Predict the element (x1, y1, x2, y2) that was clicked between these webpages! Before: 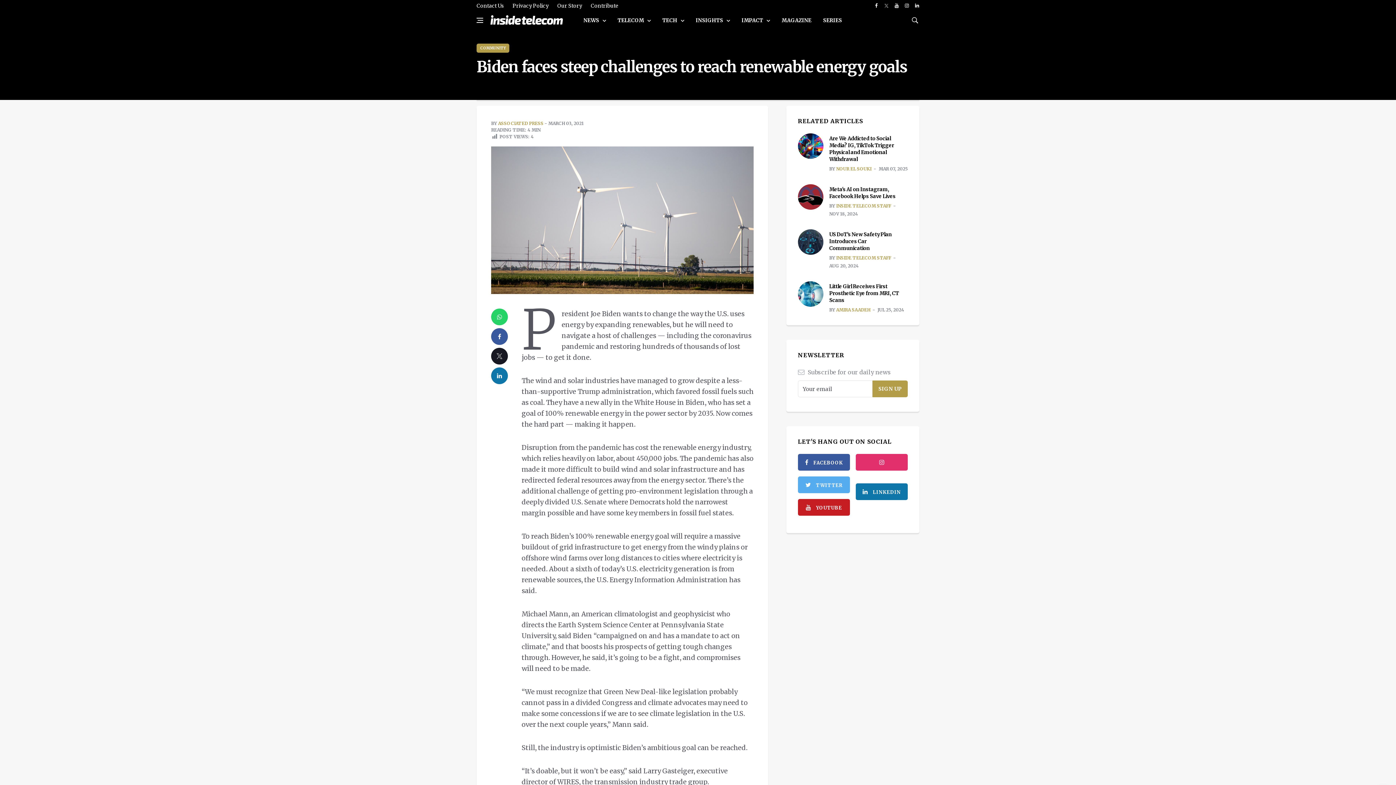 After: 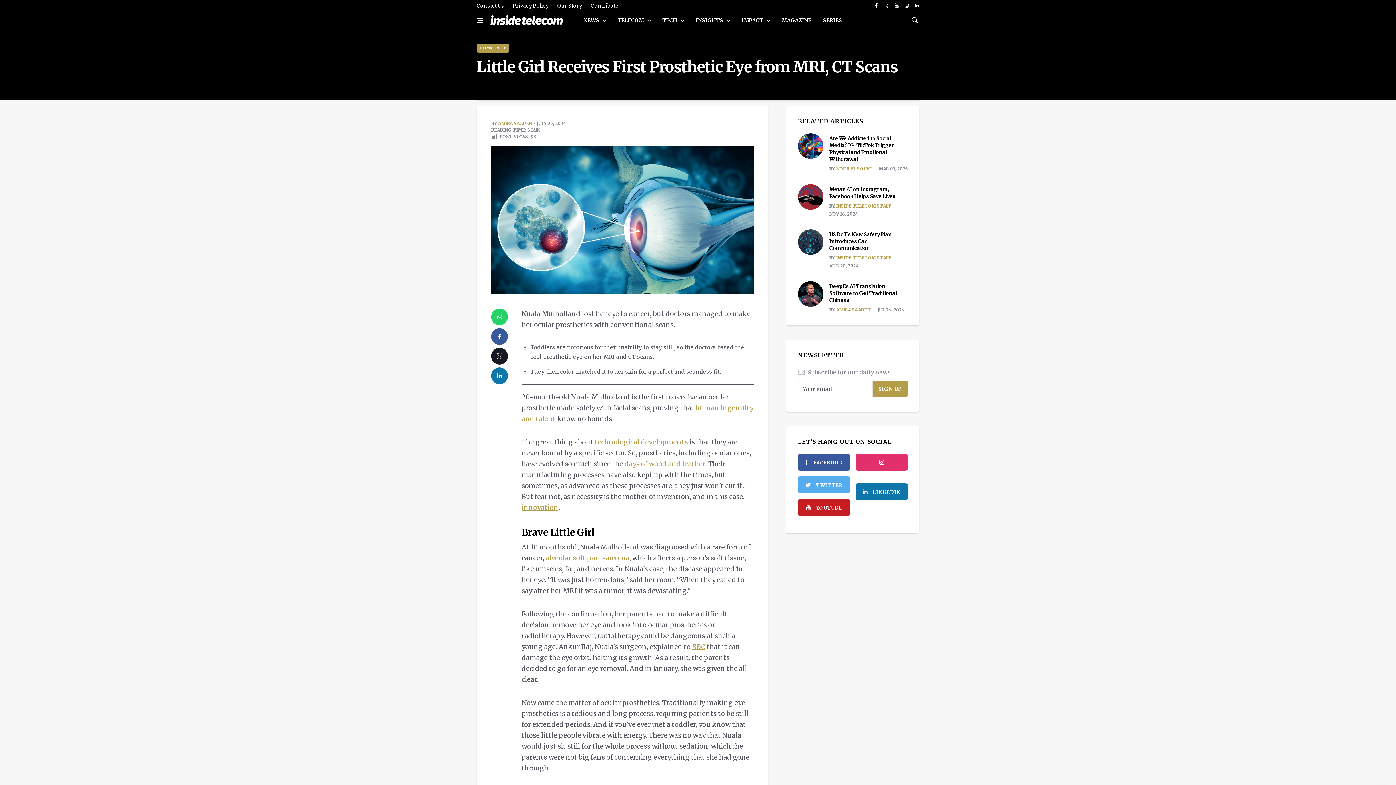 Action: bbox: (829, 283, 899, 303) label: Little Girl Receives First Prosthetic Eye from MRI, CT Scans